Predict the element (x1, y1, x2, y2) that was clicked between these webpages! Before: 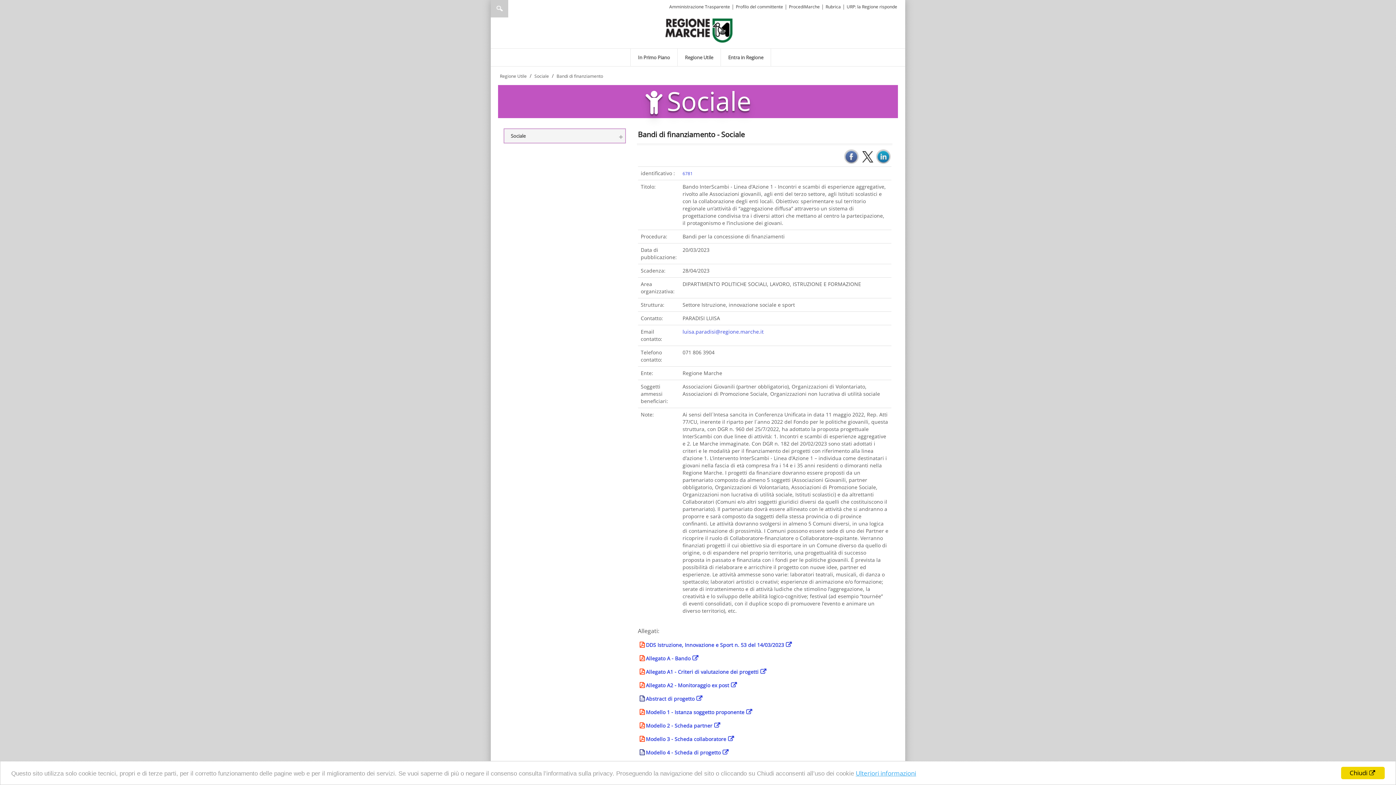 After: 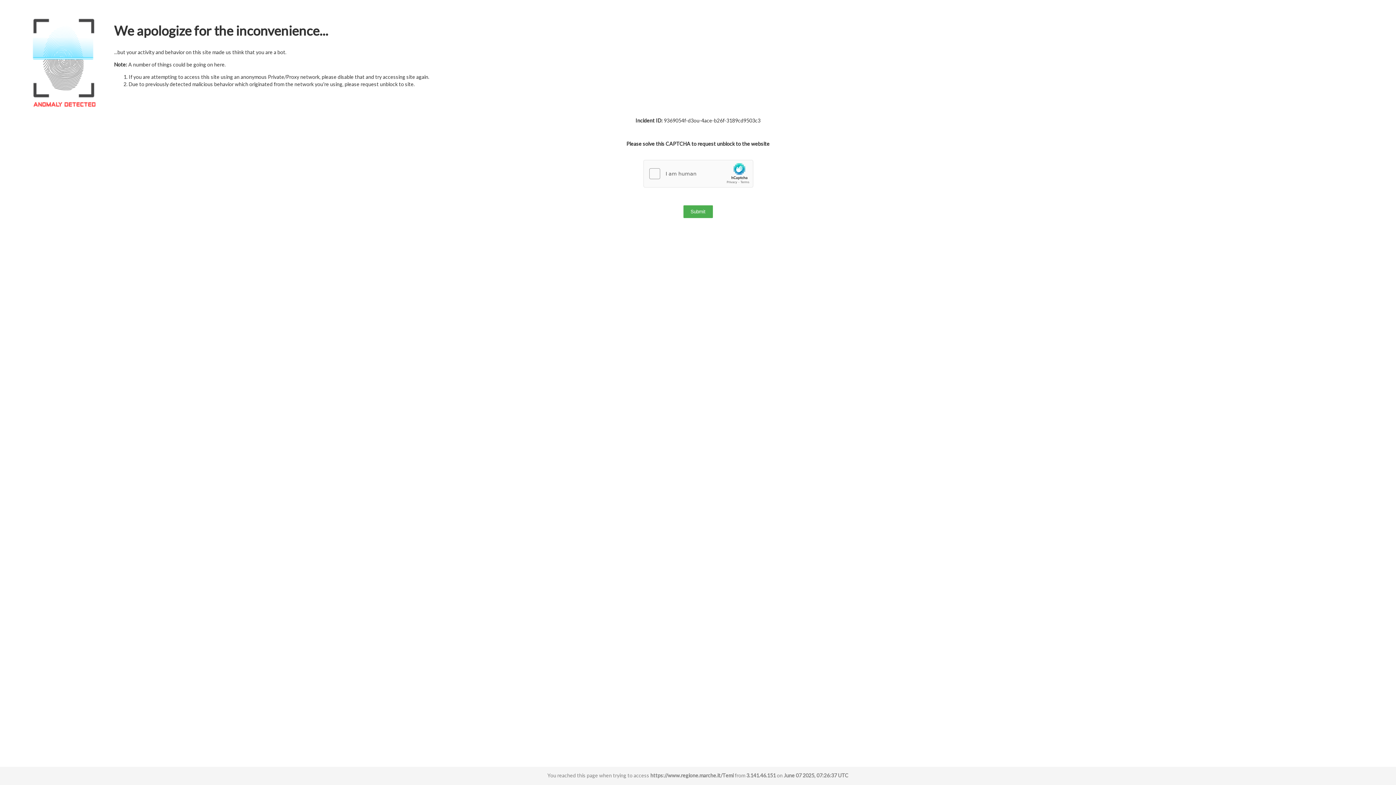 Action: label: Regione Utile bbox: (677, 48, 721, 66)